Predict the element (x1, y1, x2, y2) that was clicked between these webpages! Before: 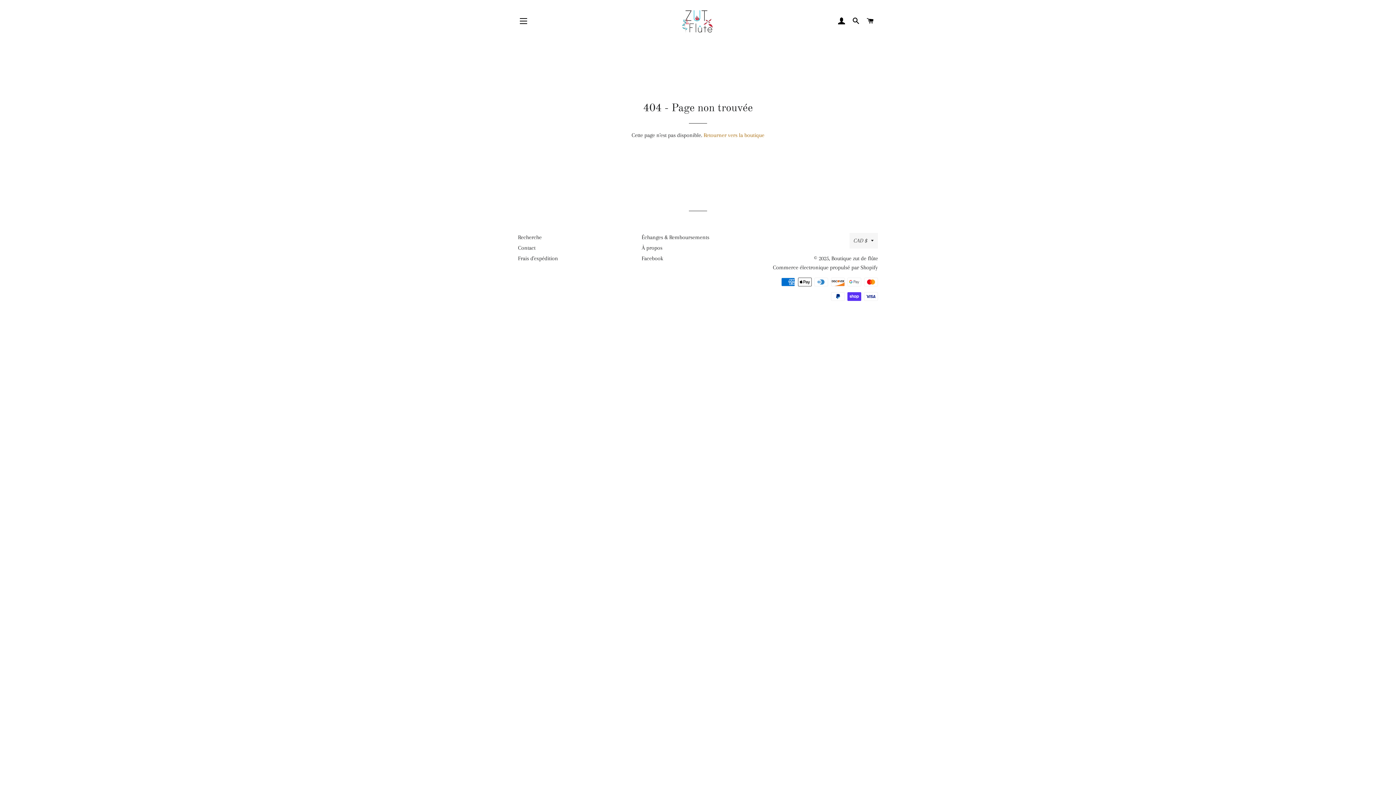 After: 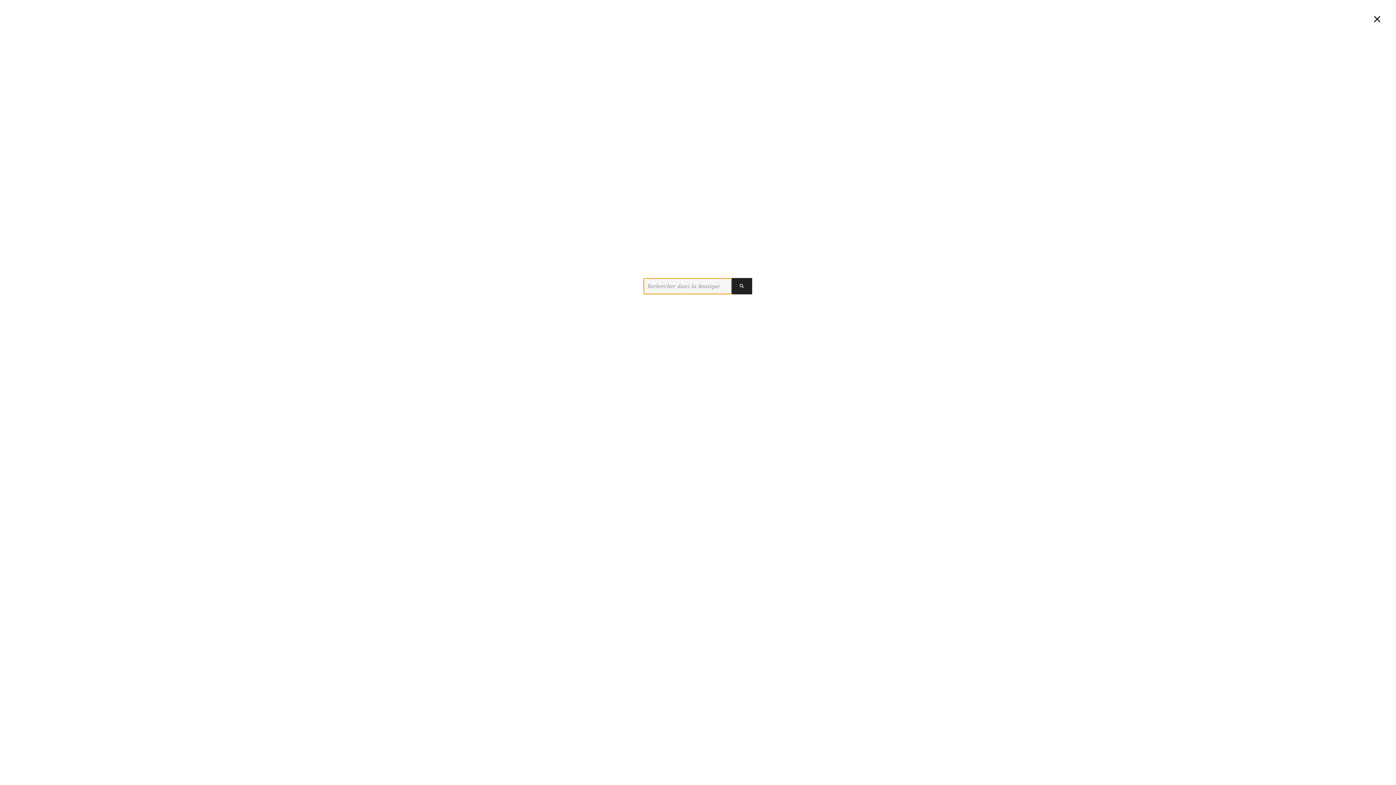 Action: bbox: (849, 10, 862, 32) label: RECHERCHER